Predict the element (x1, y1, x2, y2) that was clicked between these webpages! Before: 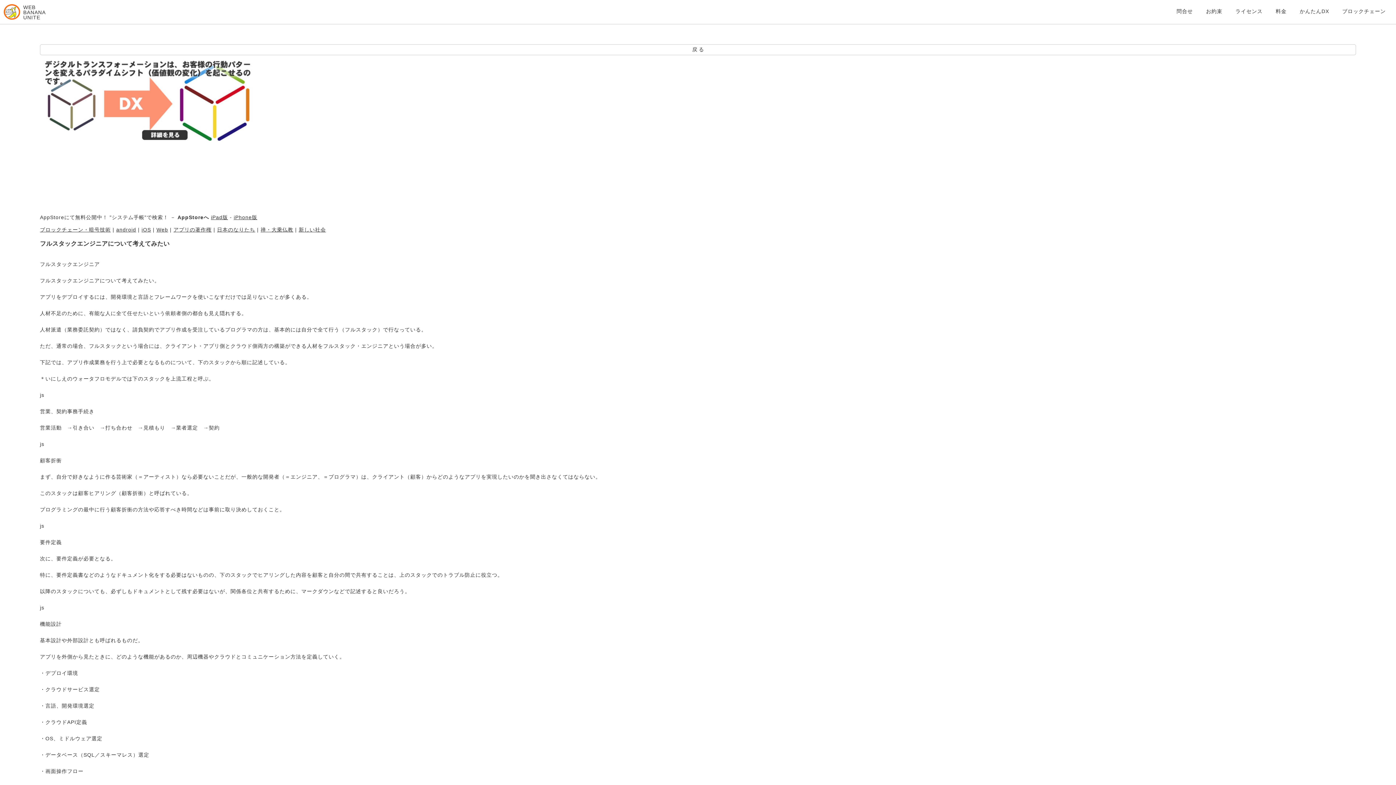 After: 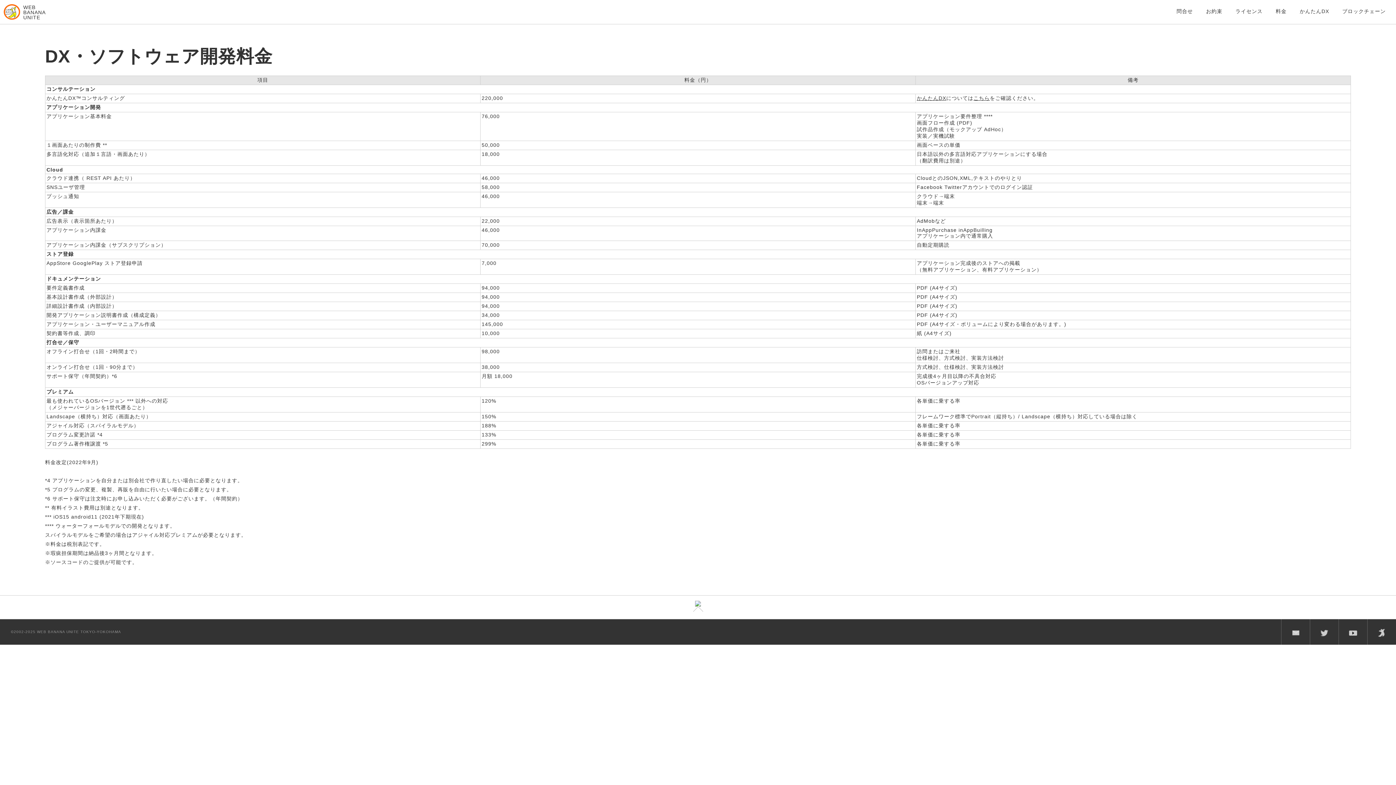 Action: label: 料金 bbox: (1269, 0, 1293, 23)